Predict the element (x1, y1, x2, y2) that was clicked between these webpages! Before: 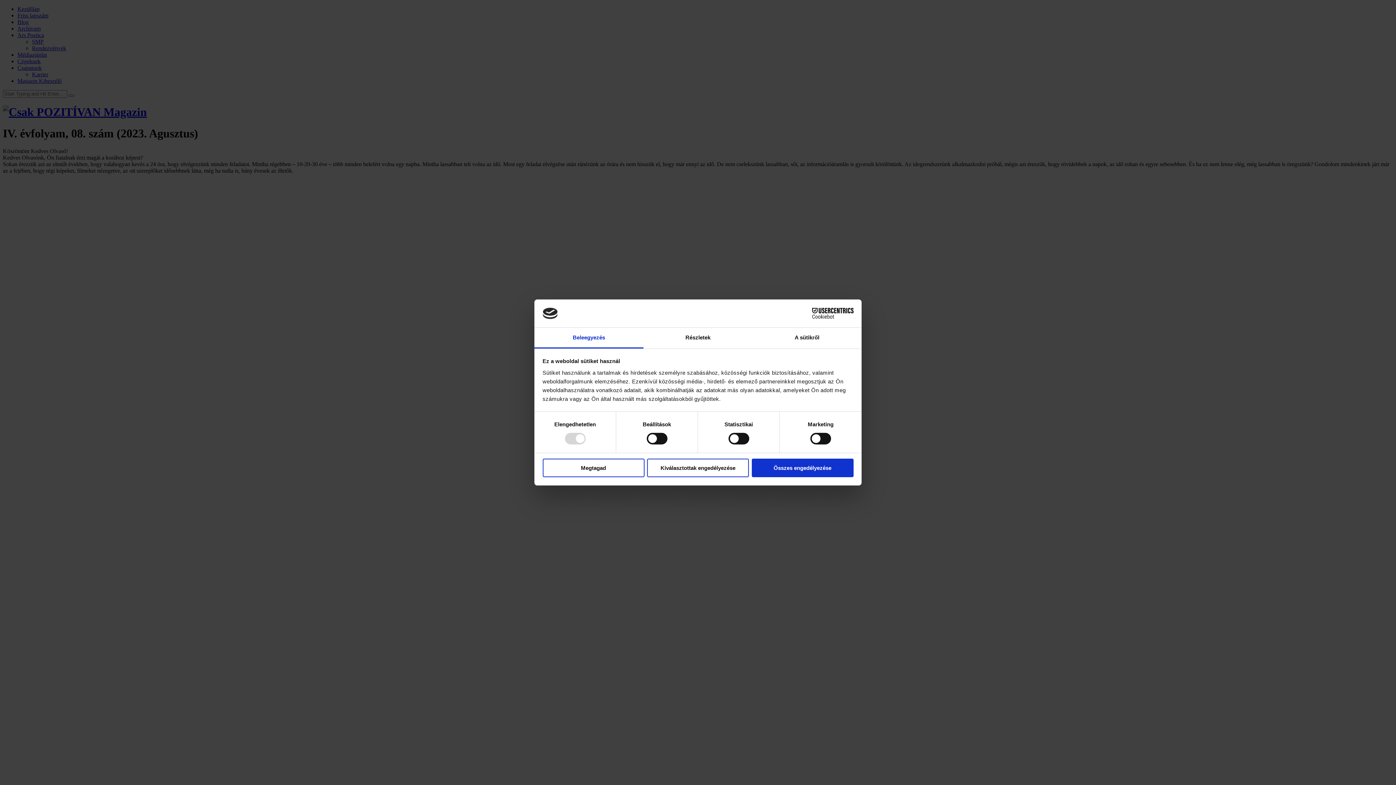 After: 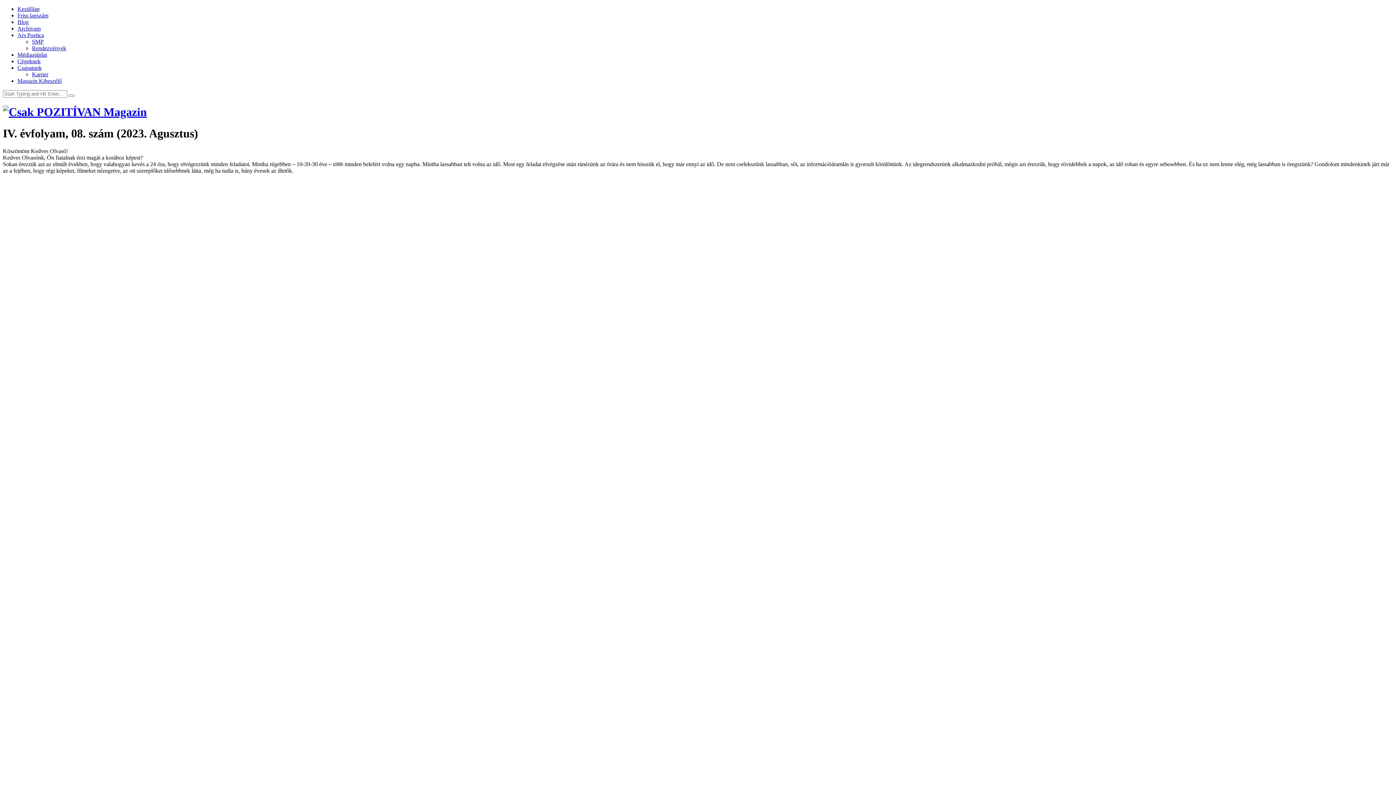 Action: bbox: (542, 458, 644, 477) label: Megtagad